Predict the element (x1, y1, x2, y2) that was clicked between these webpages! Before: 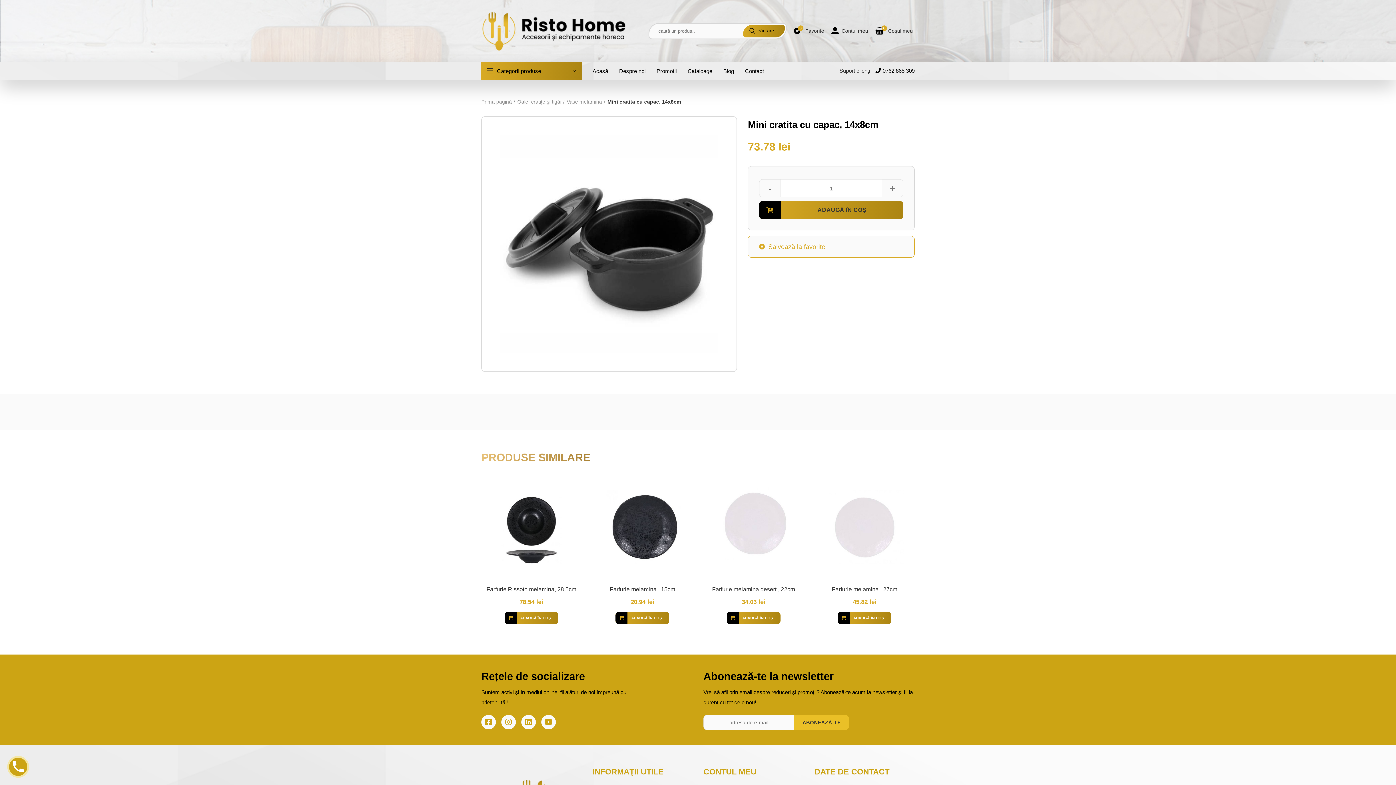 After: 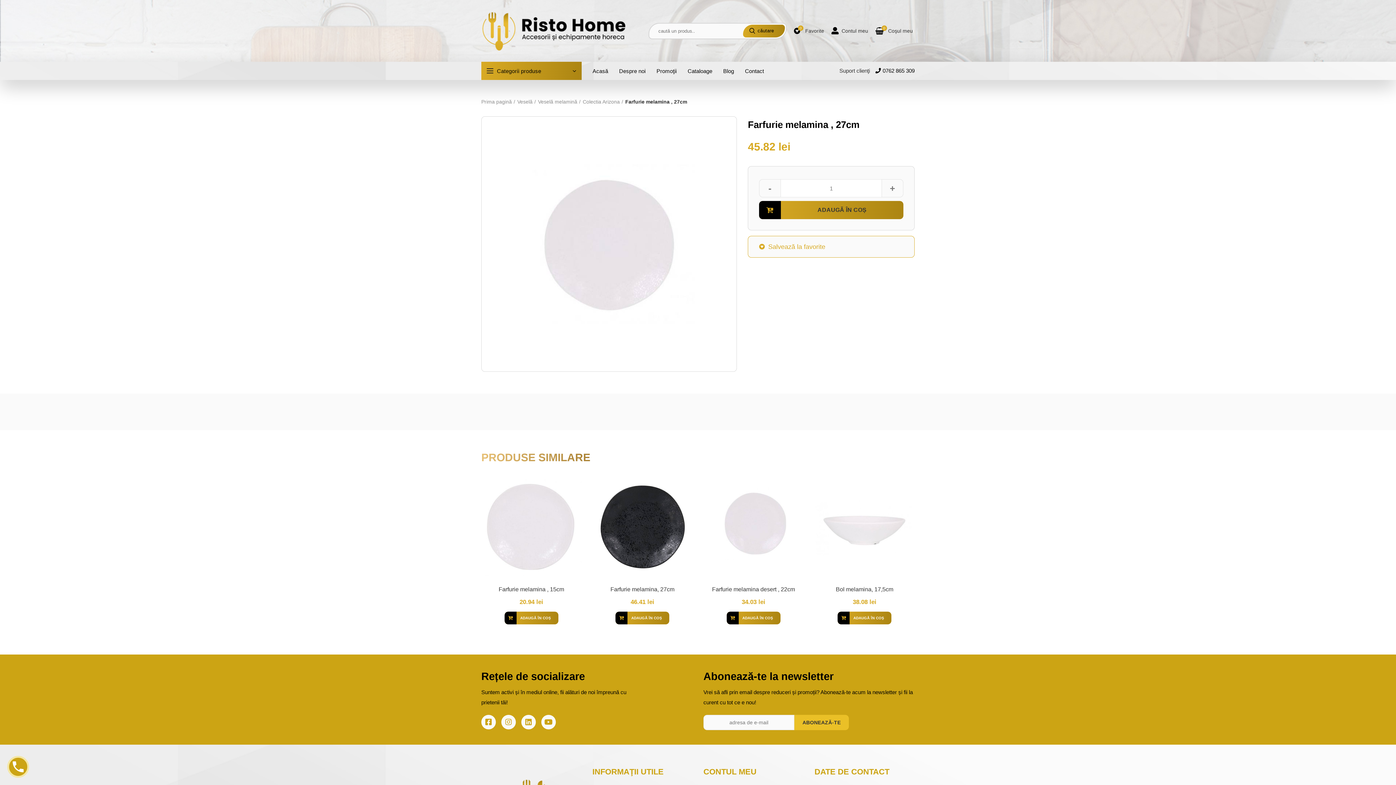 Action: bbox: (814, 477, 914, 577)